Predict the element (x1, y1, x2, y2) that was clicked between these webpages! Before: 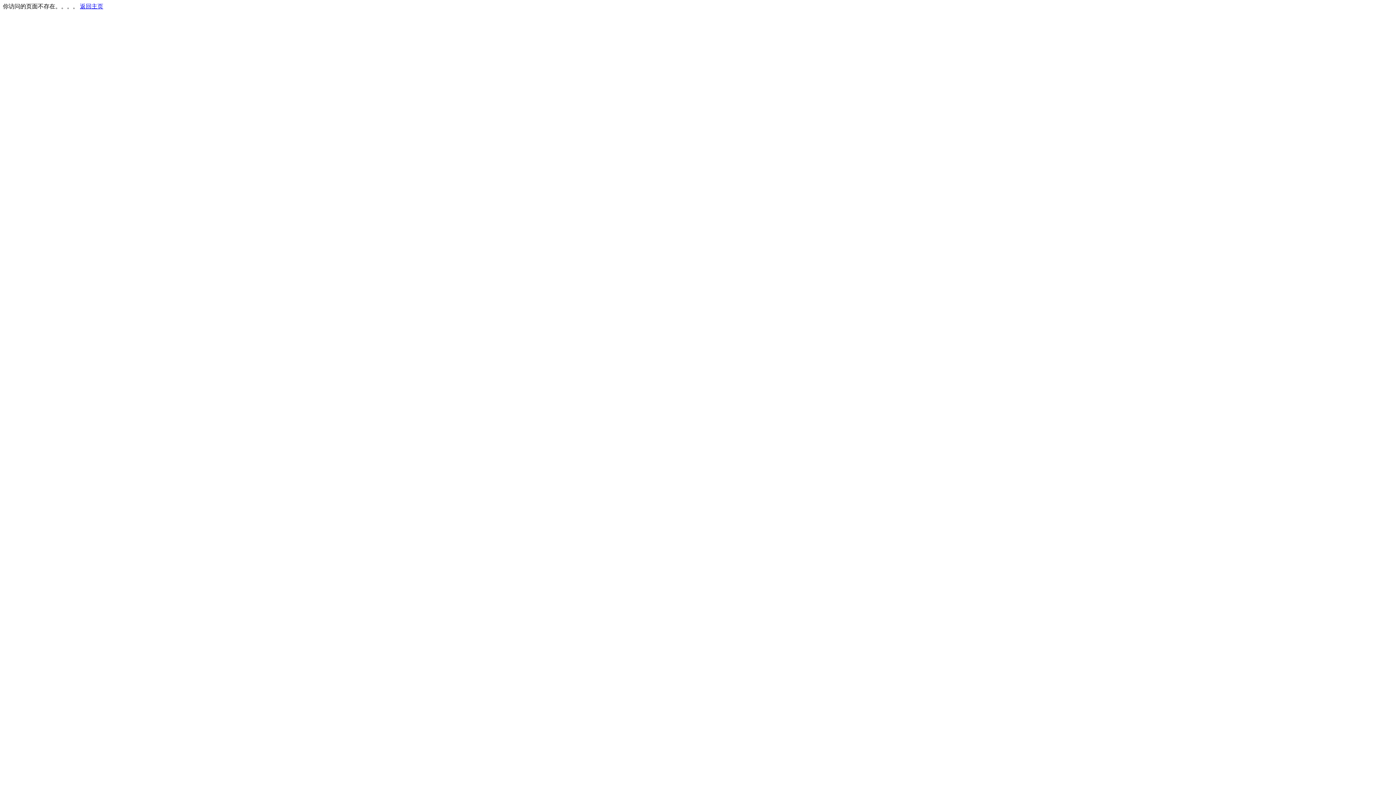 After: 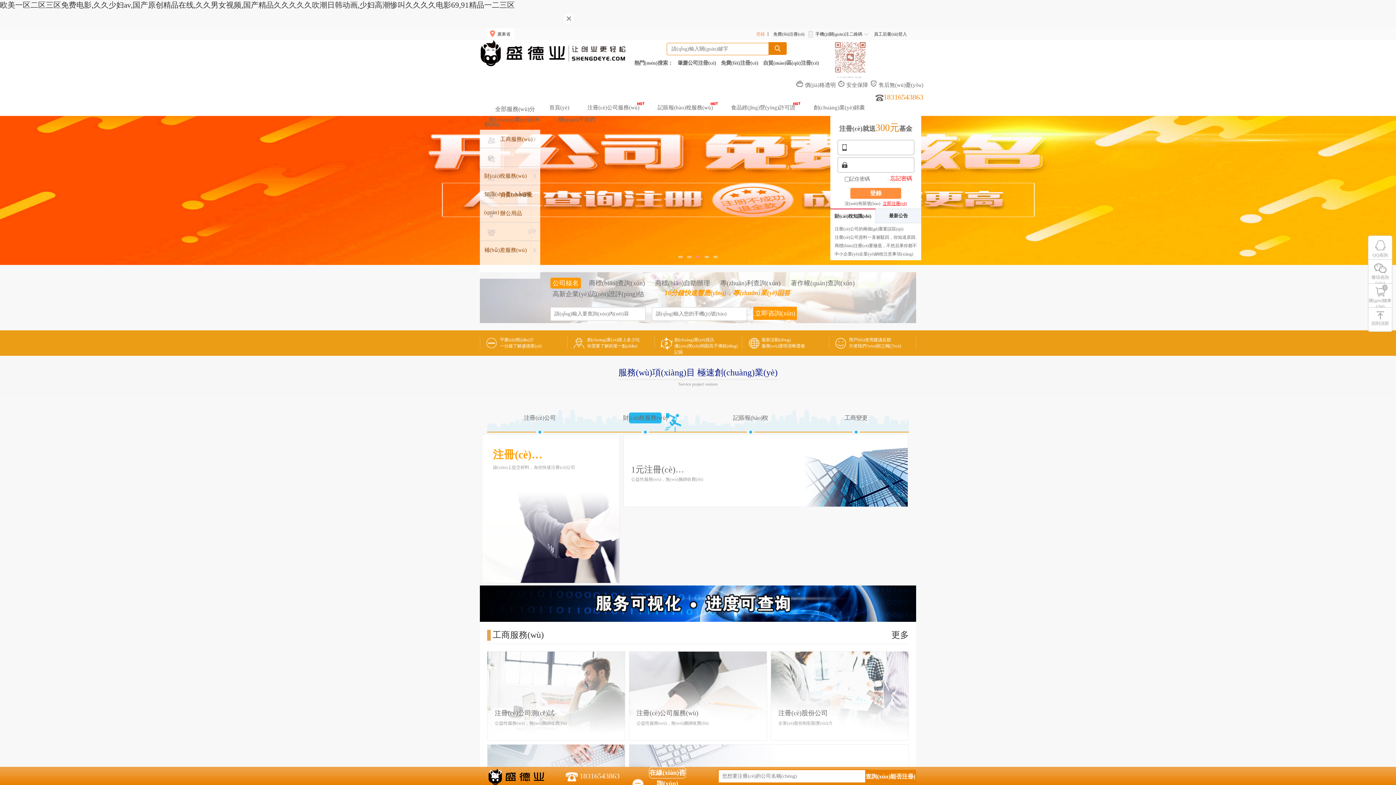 Action: label: 返回主页 bbox: (80, 3, 103, 9)